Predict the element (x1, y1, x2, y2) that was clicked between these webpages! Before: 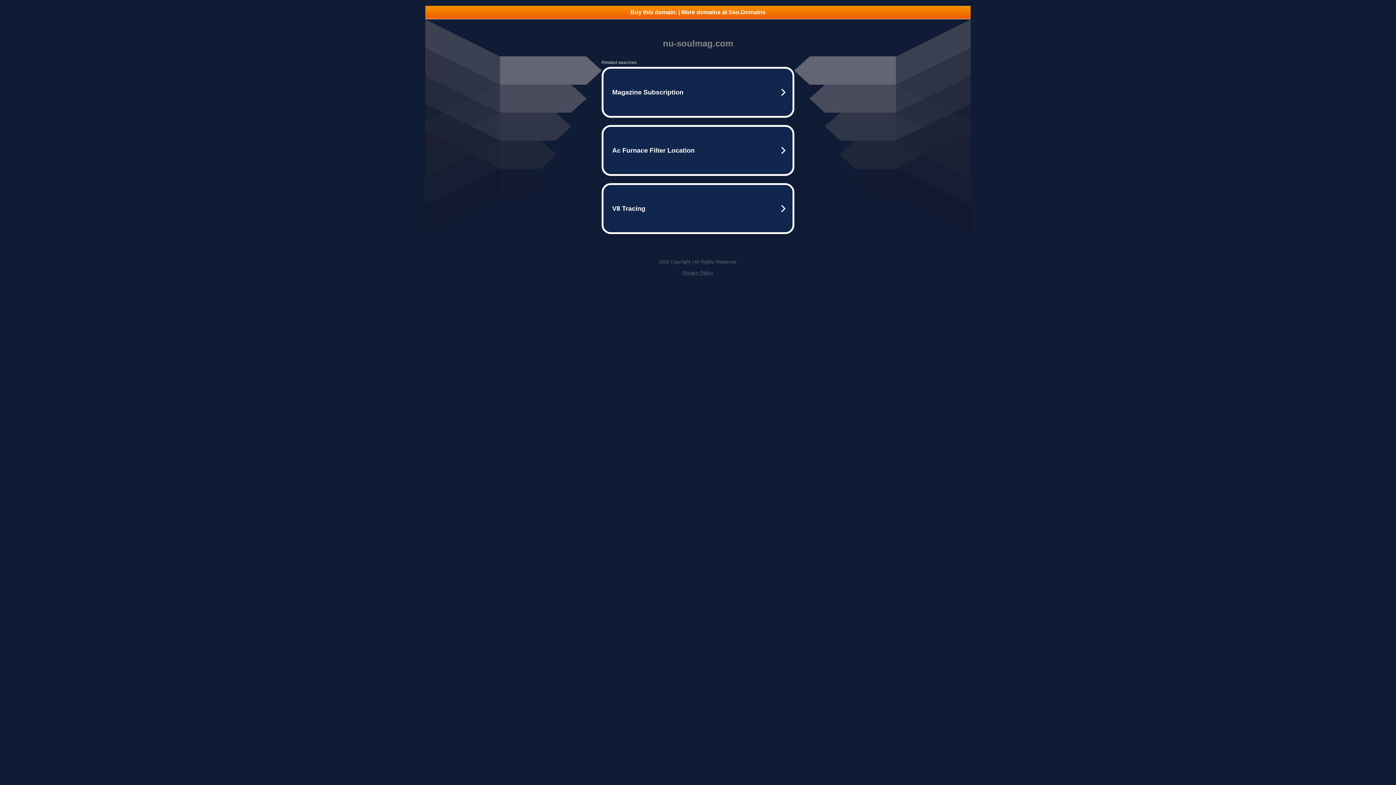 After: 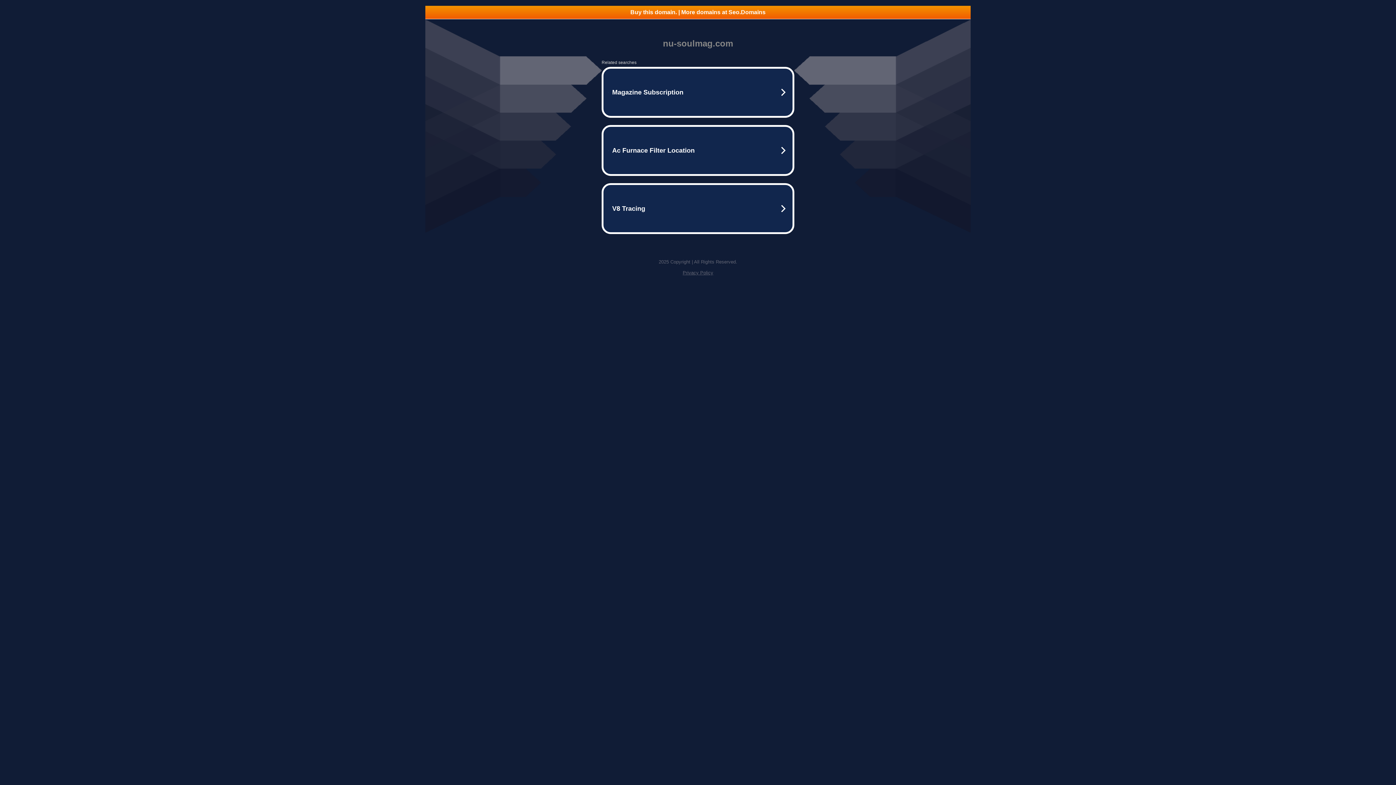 Action: bbox: (425, 5, 970, 18) label: Buy this domain. | More domains at Seo.Domains